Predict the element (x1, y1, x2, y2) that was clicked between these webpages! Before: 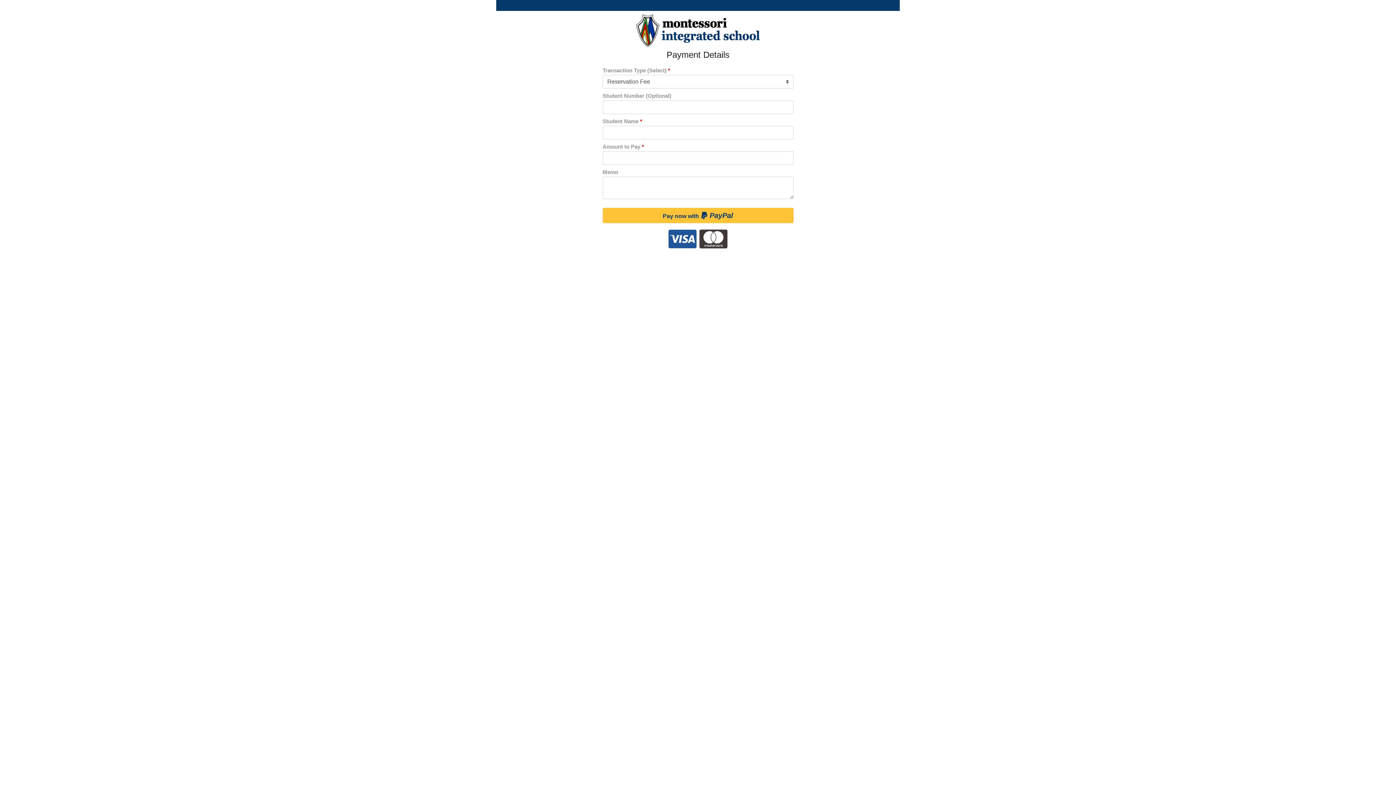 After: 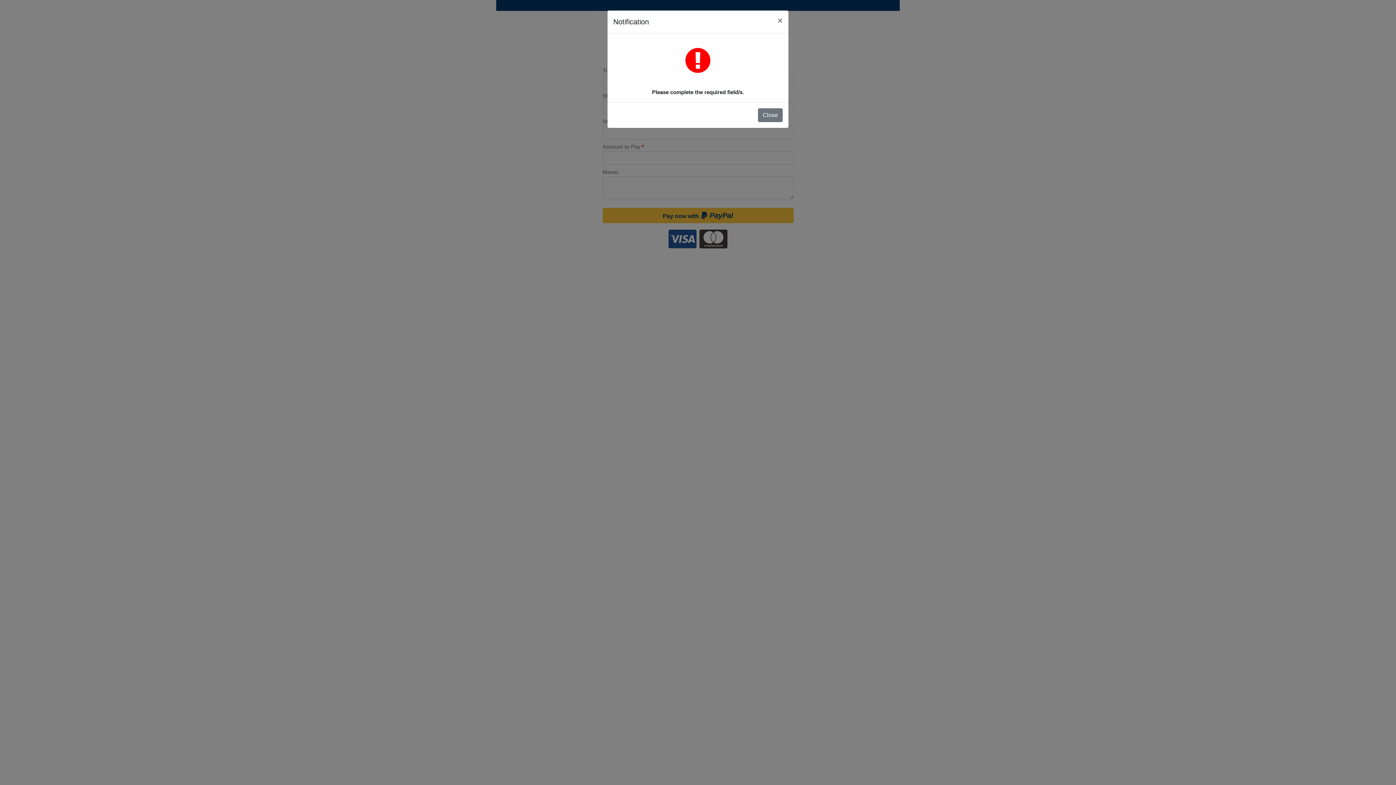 Action: bbox: (602, 207, 793, 223) label: Pay now with  PayPal